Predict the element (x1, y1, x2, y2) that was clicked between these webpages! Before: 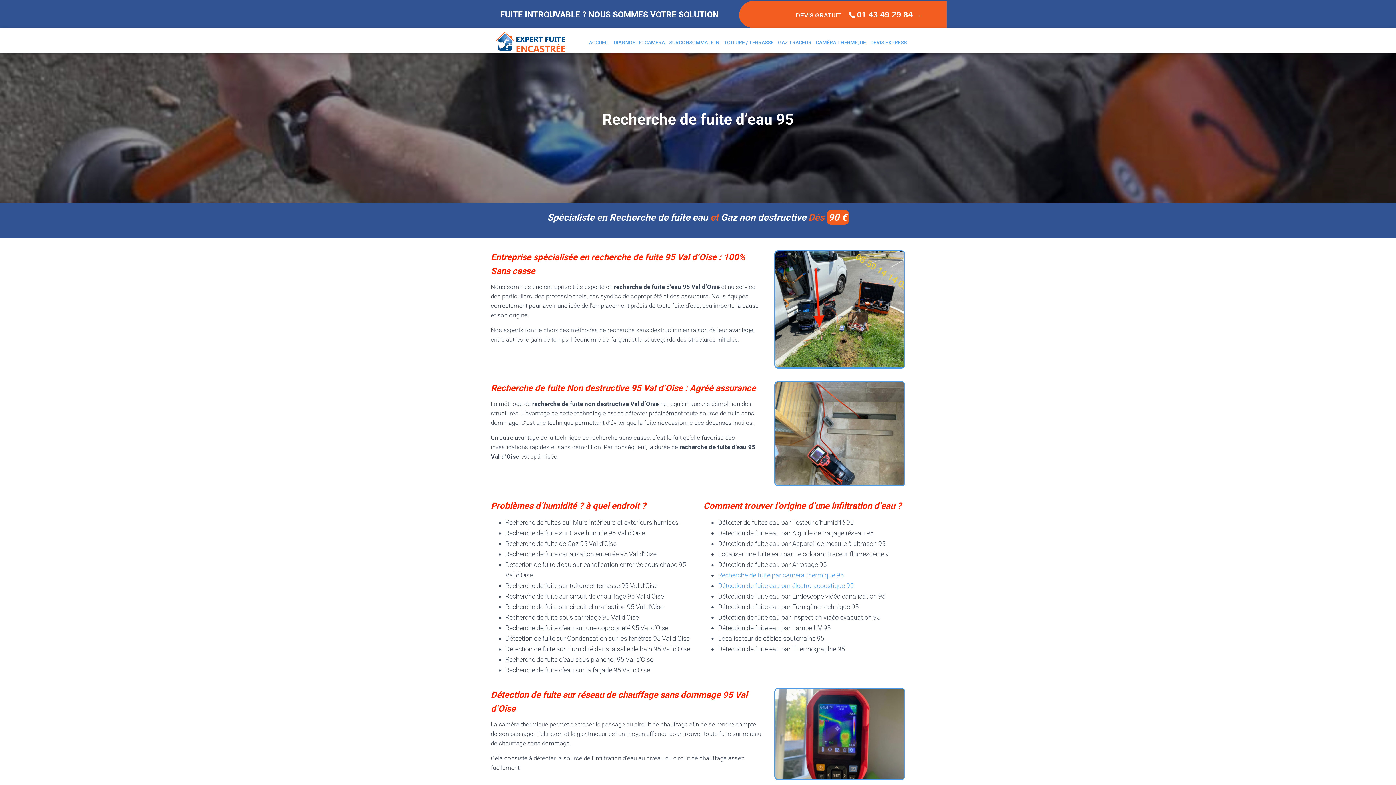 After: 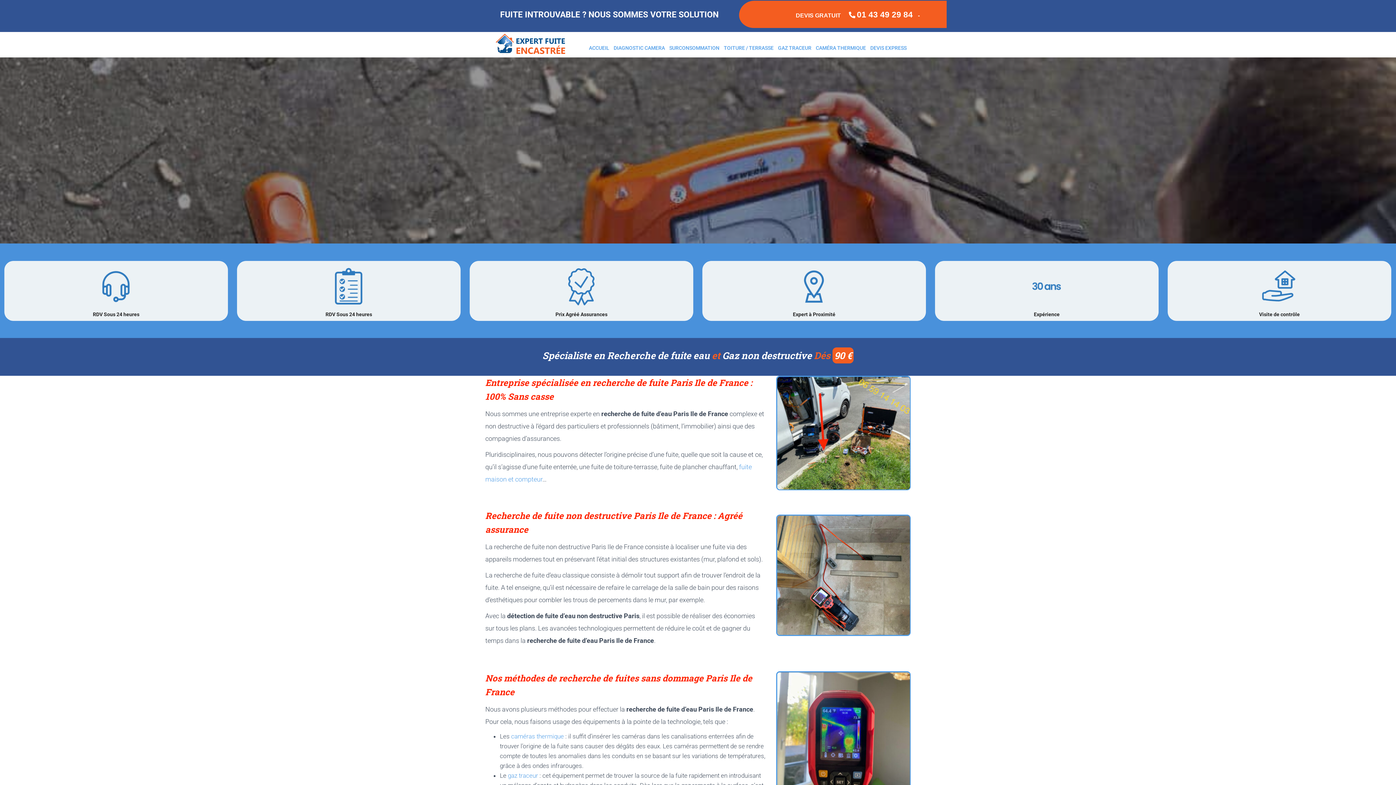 Action: label: ACCUEIL bbox: (586, 33, 611, 51)